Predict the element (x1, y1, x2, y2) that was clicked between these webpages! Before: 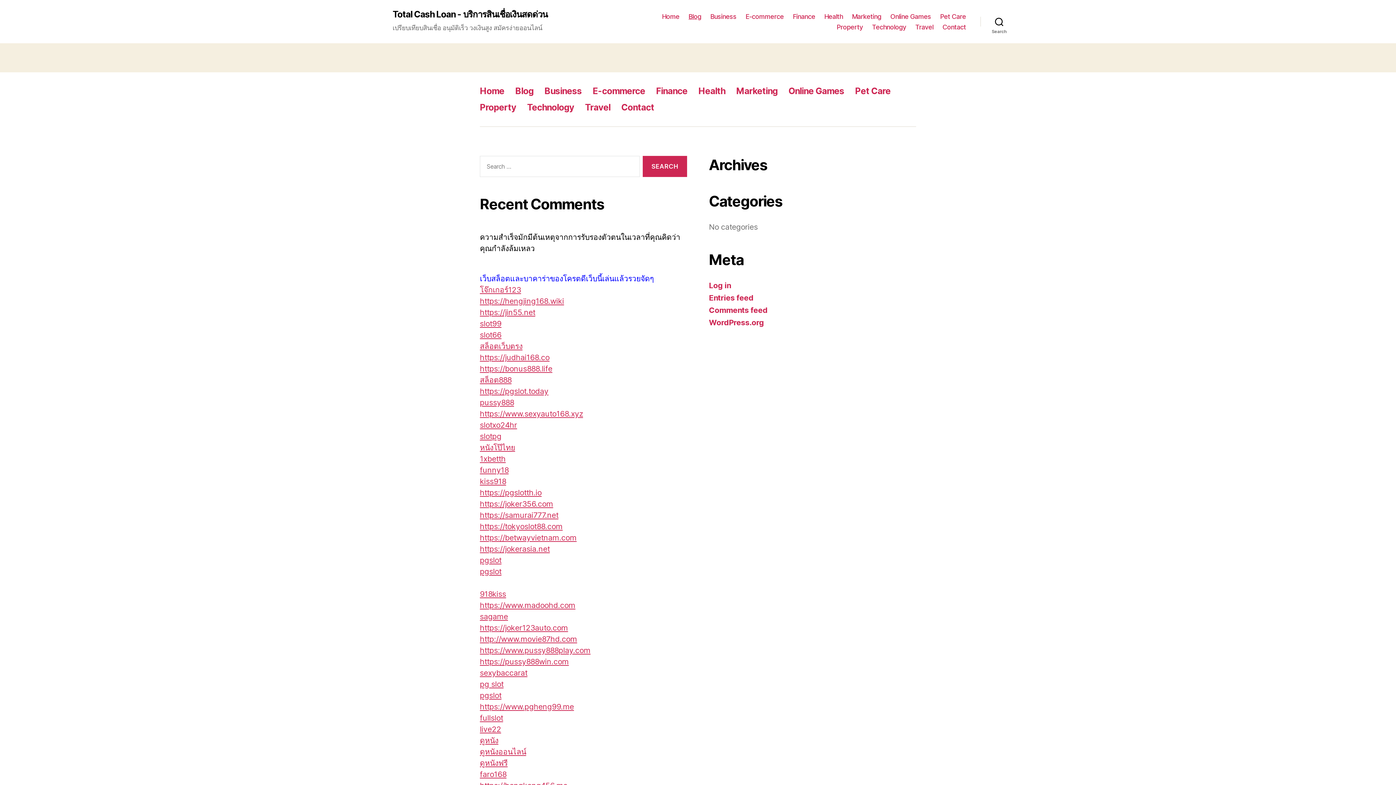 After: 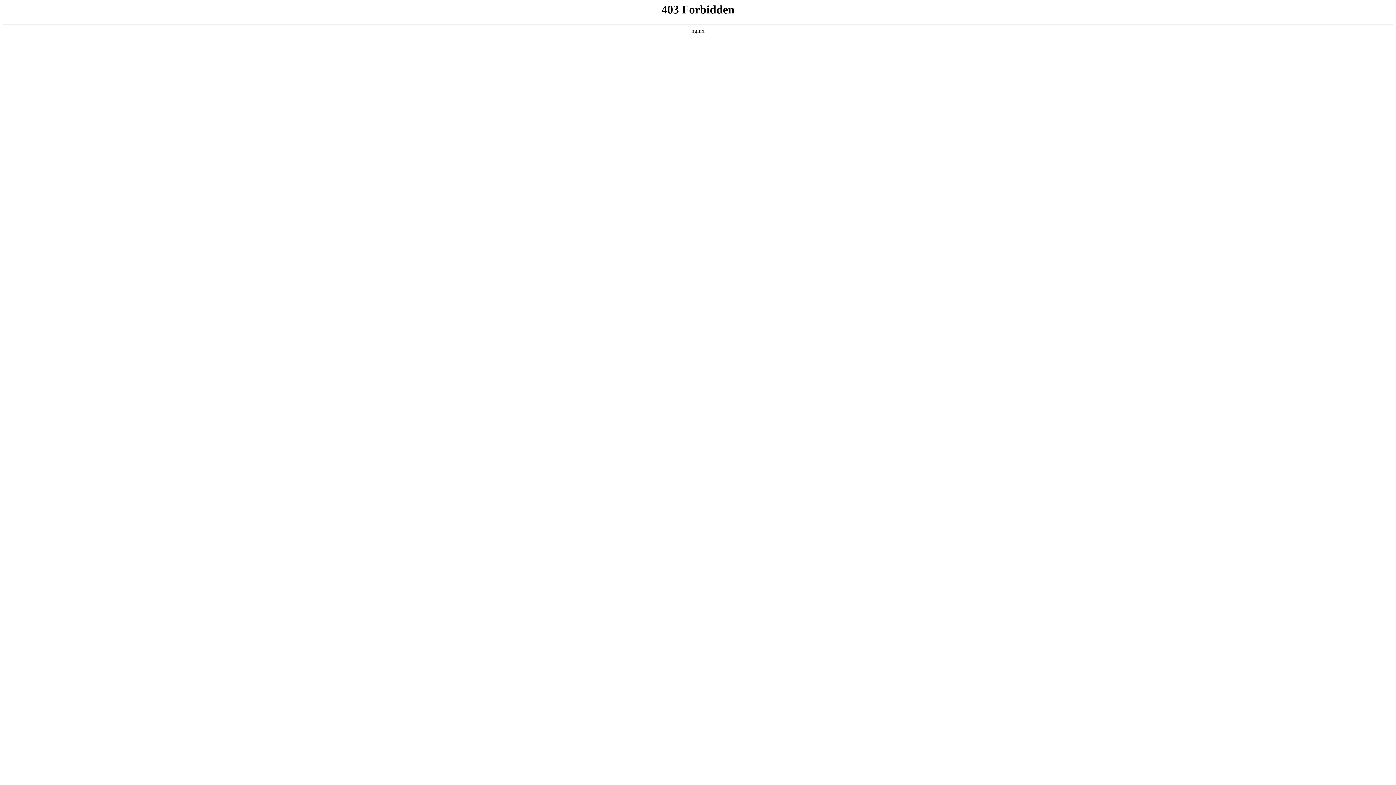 Action: bbox: (480, 567, 501, 576) label: pgslot